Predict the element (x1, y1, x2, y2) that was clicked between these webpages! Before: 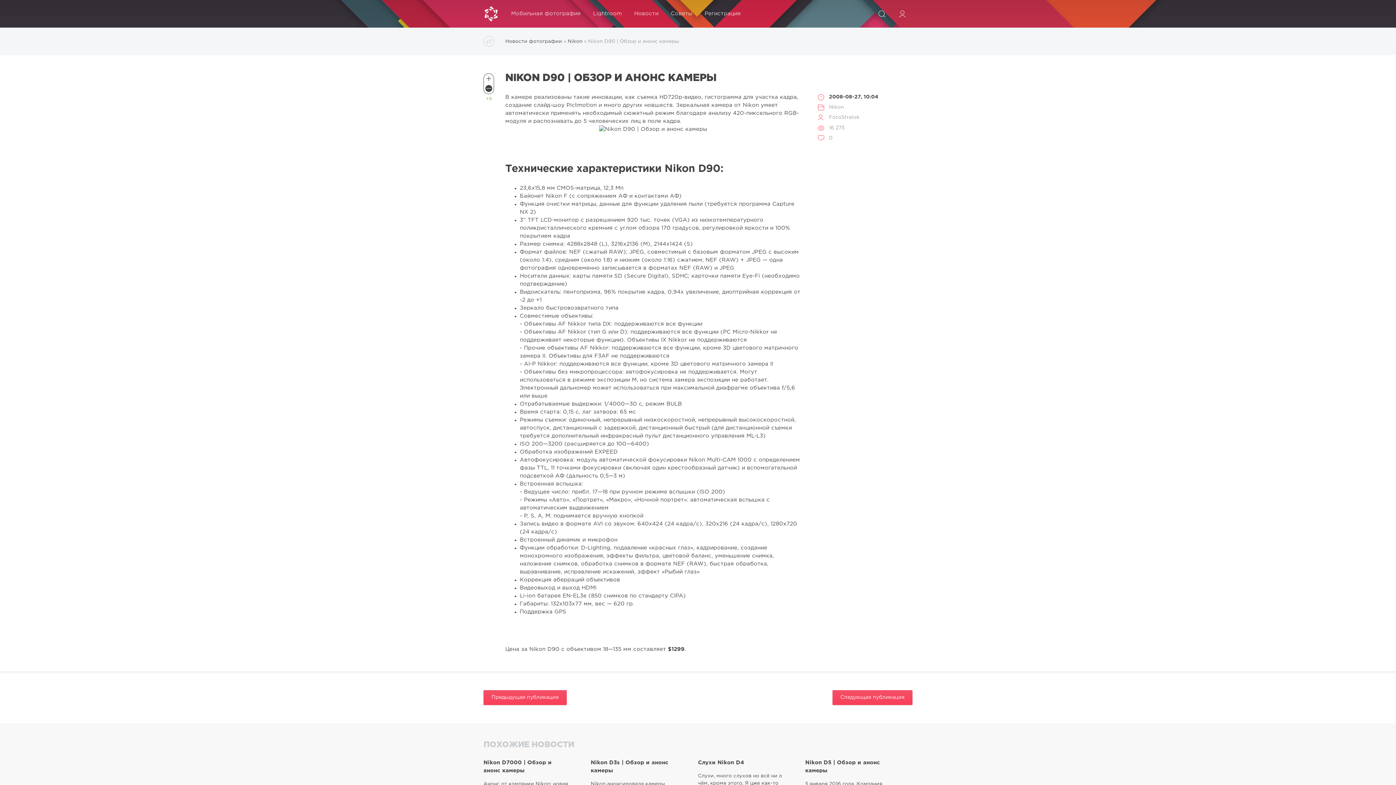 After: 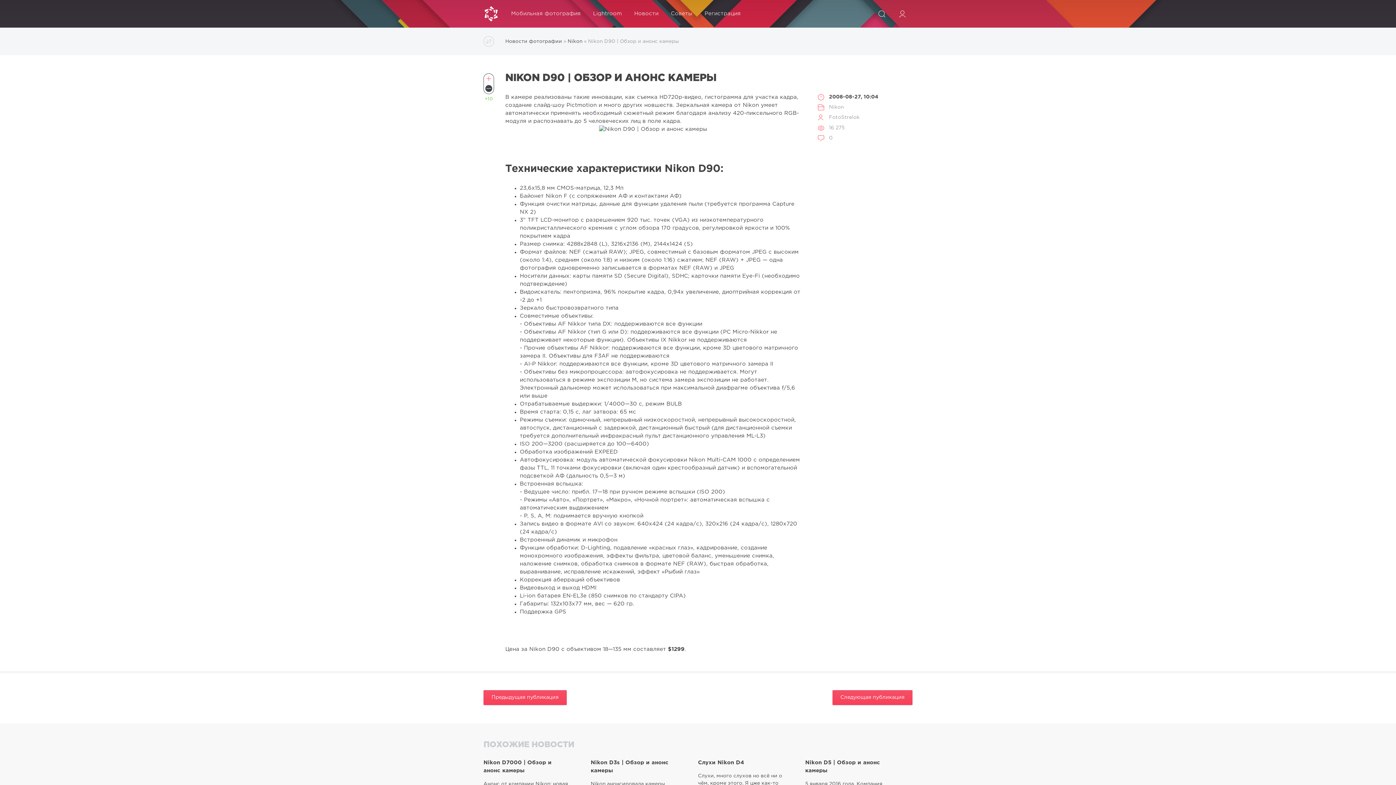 Action: label: + bbox: (484, 73, 493, 83)